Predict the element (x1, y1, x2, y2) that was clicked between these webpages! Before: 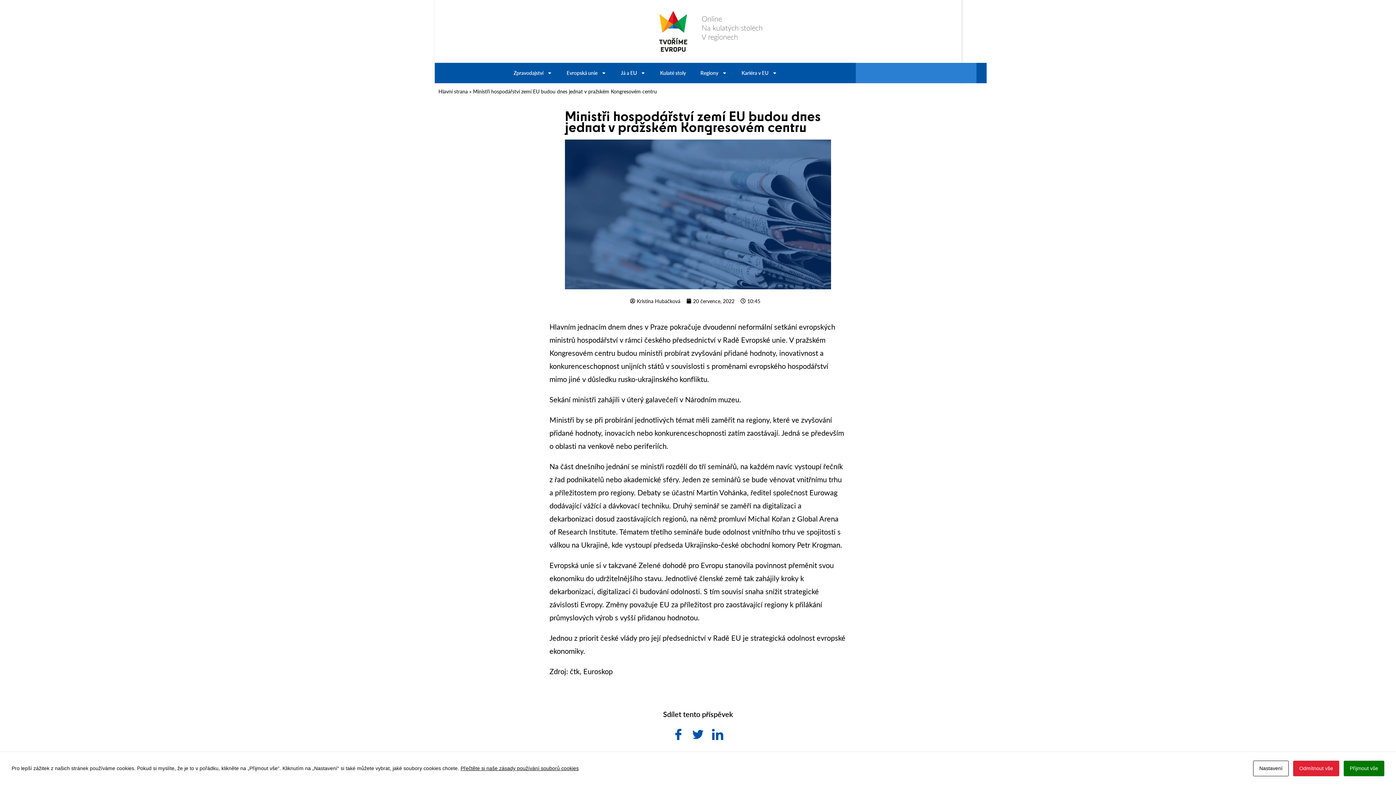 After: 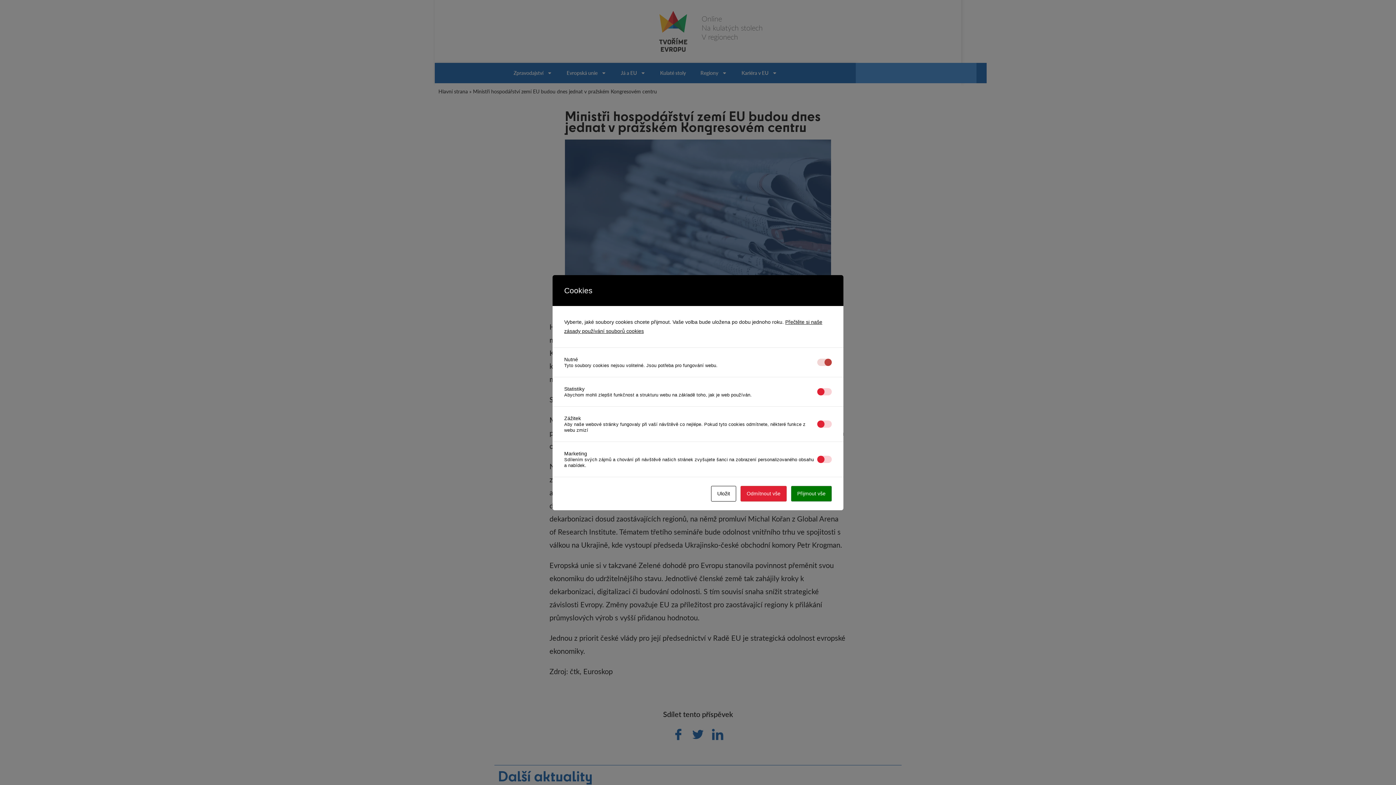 Action: bbox: (1253, 761, 1289, 776) label: Nastavení